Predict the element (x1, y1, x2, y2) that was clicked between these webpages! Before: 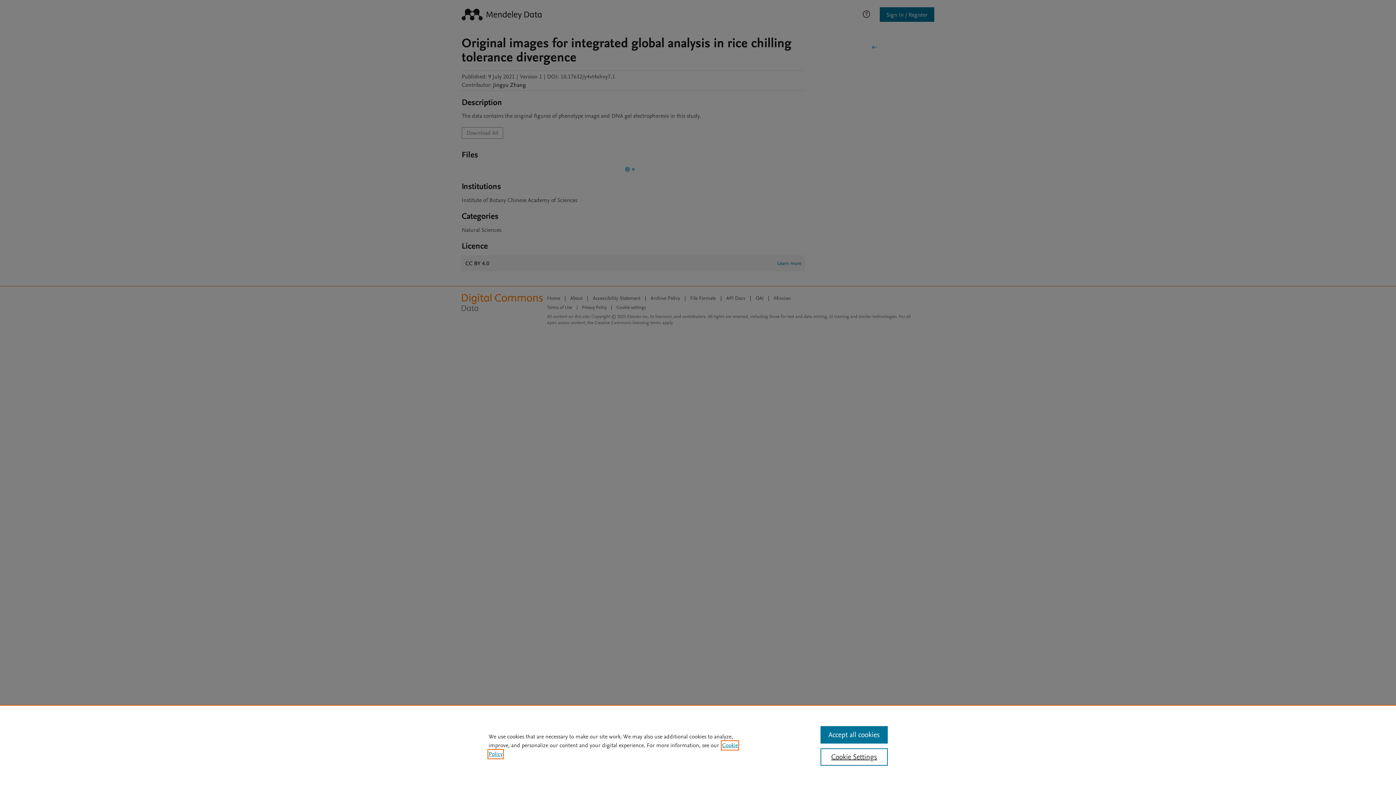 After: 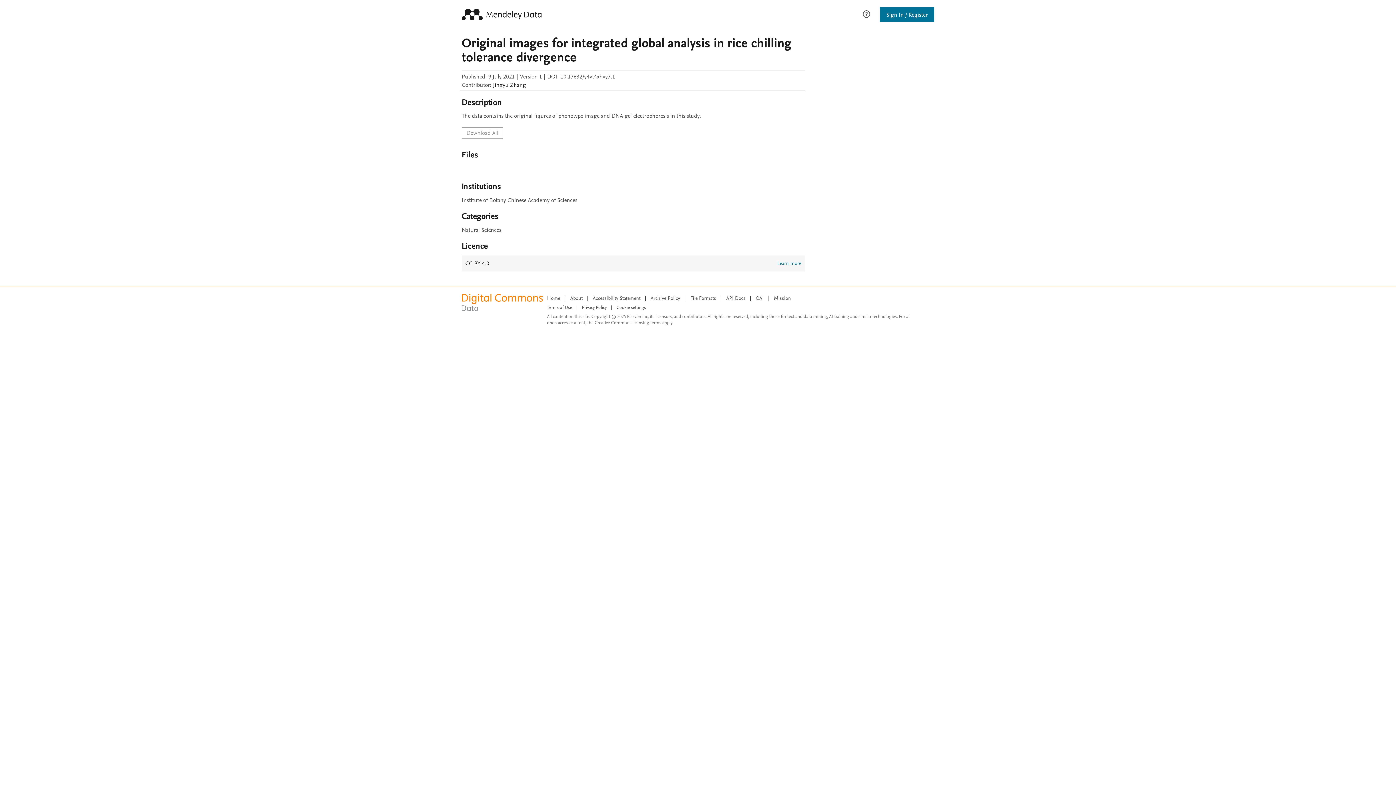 Action: bbox: (820, 726, 887, 744) label: Accept all cookies